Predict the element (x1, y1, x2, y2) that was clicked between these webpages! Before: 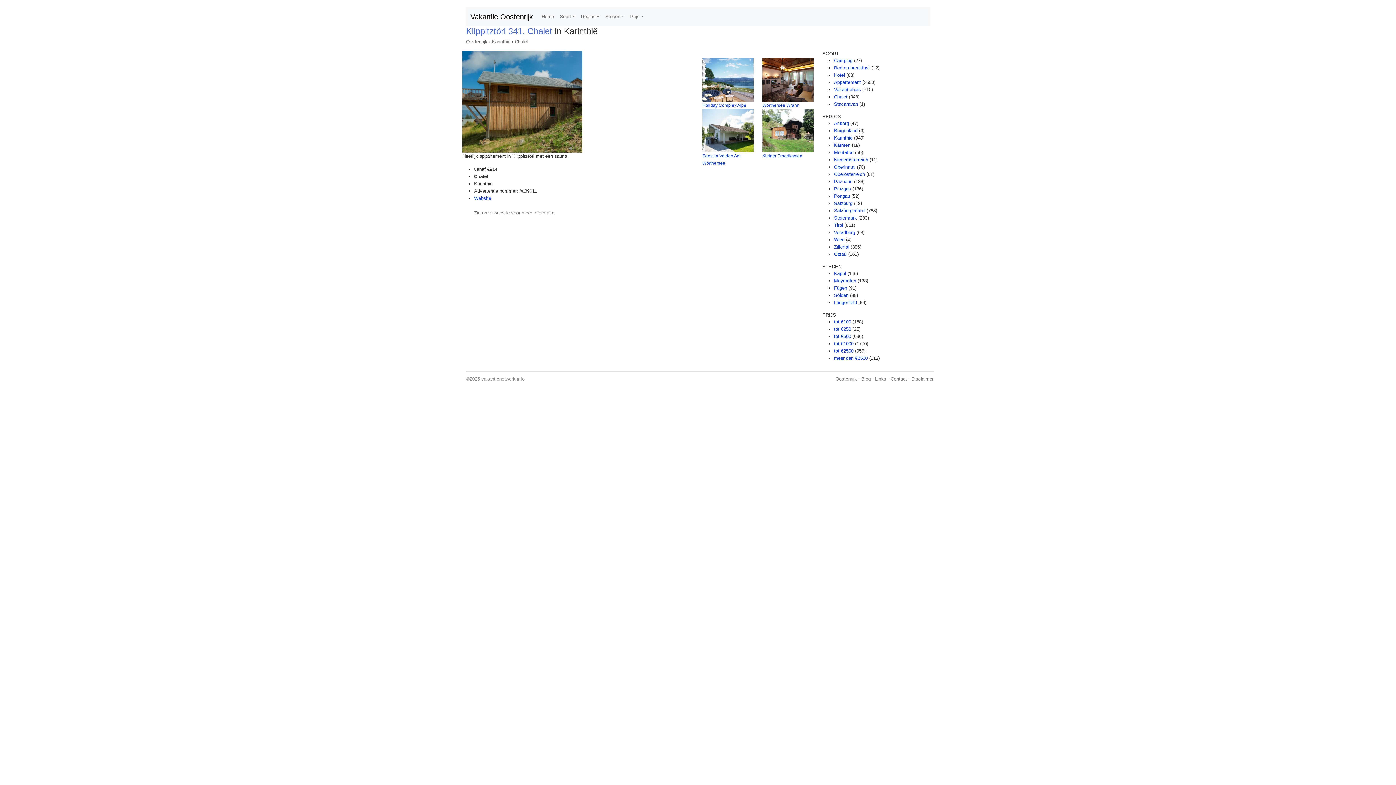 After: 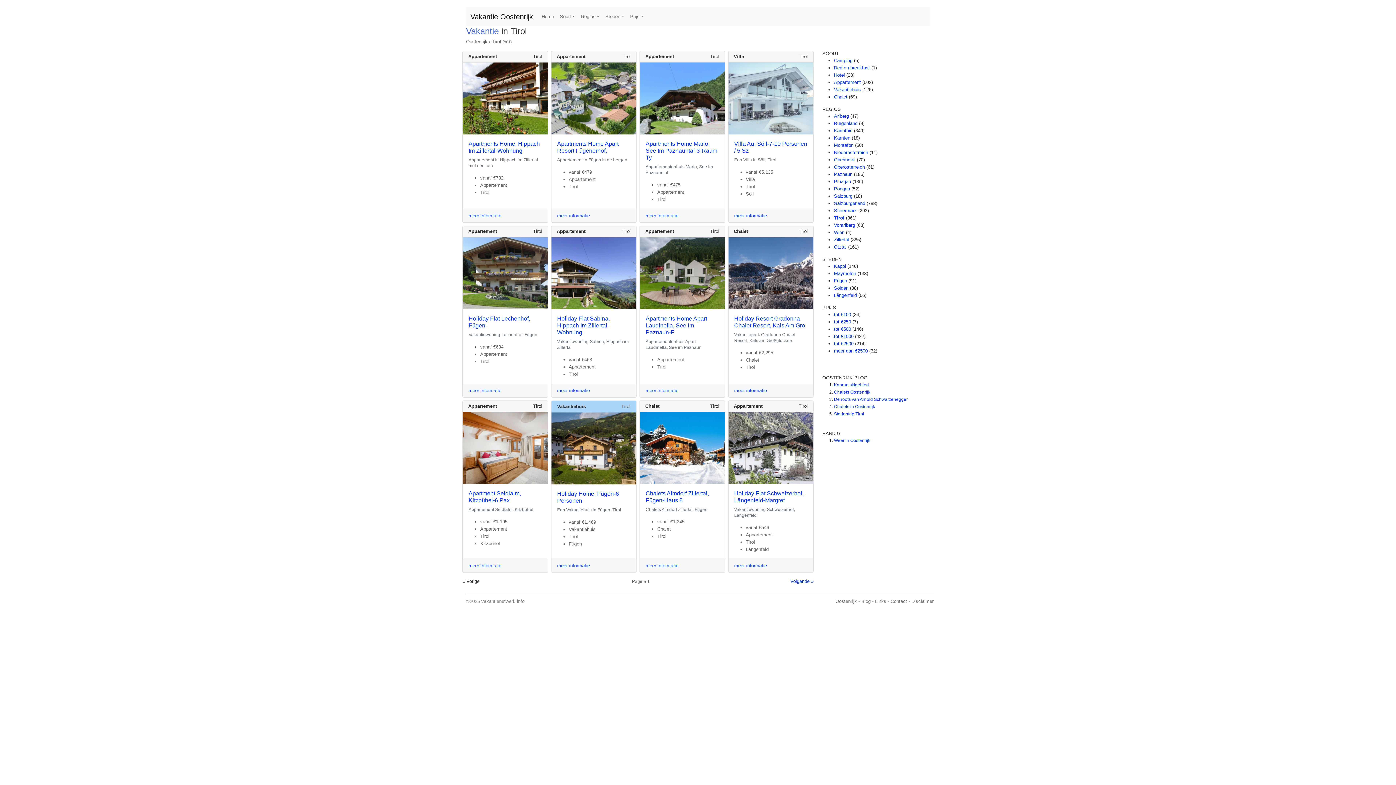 Action: bbox: (834, 222, 843, 228) label: Tirol